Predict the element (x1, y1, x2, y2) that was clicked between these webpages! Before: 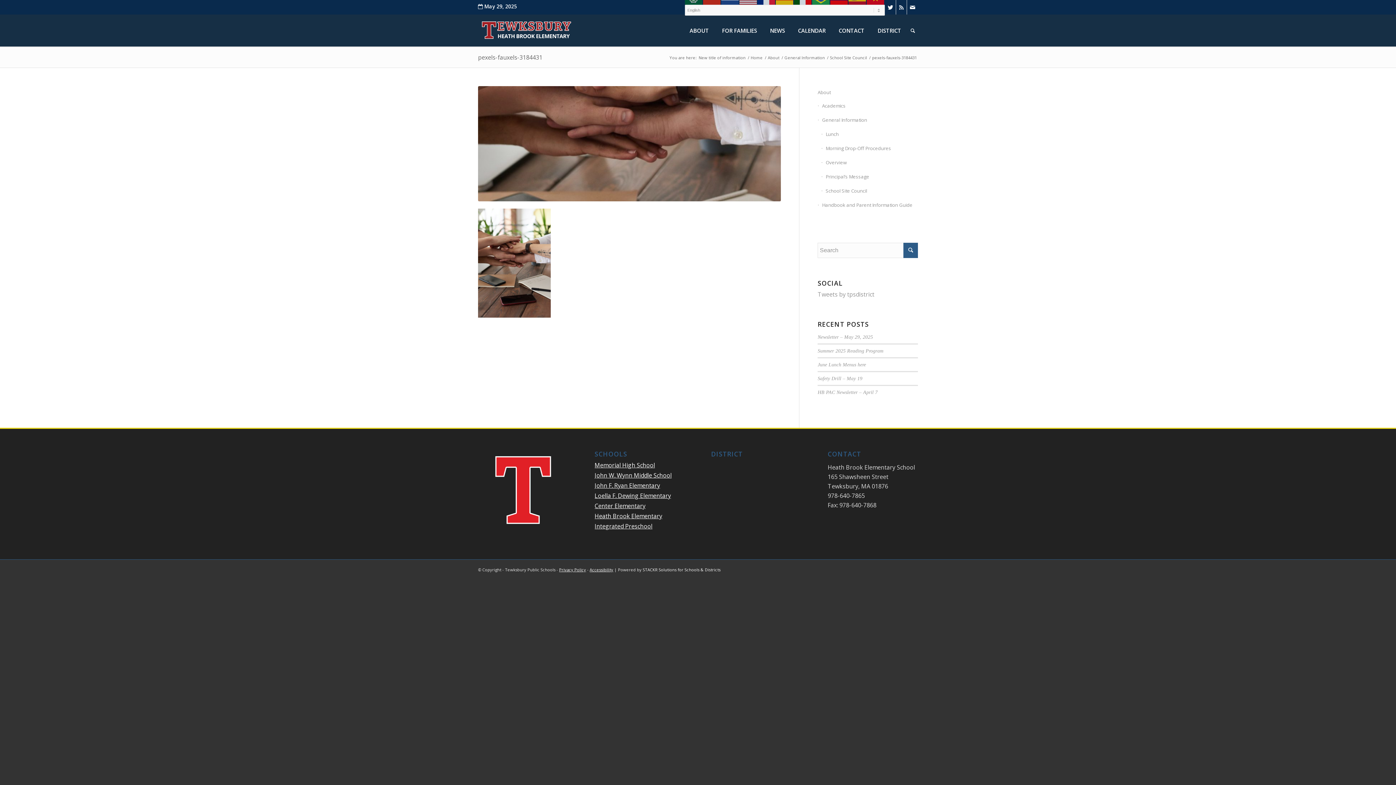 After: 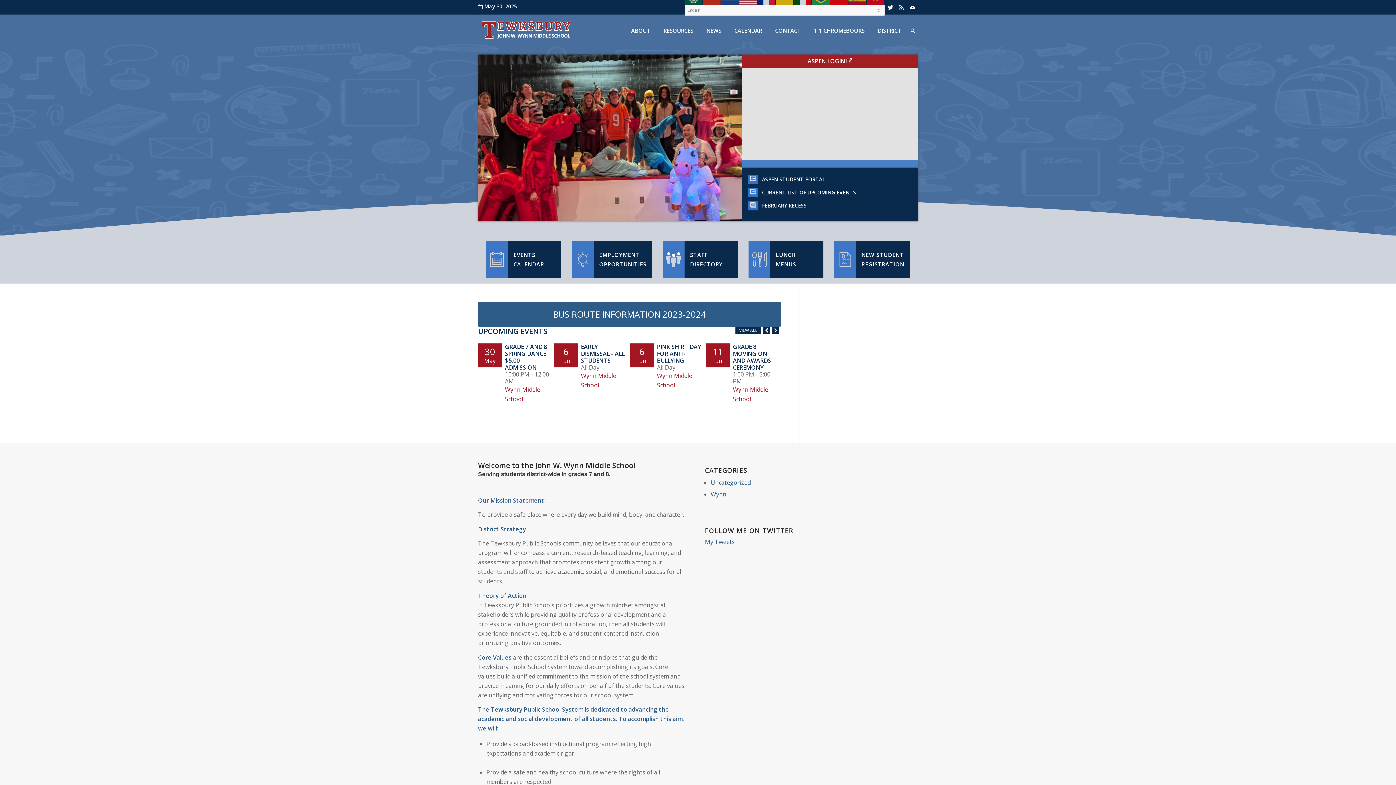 Action: label: John W. Wynn Middle School bbox: (594, 470, 684, 481)